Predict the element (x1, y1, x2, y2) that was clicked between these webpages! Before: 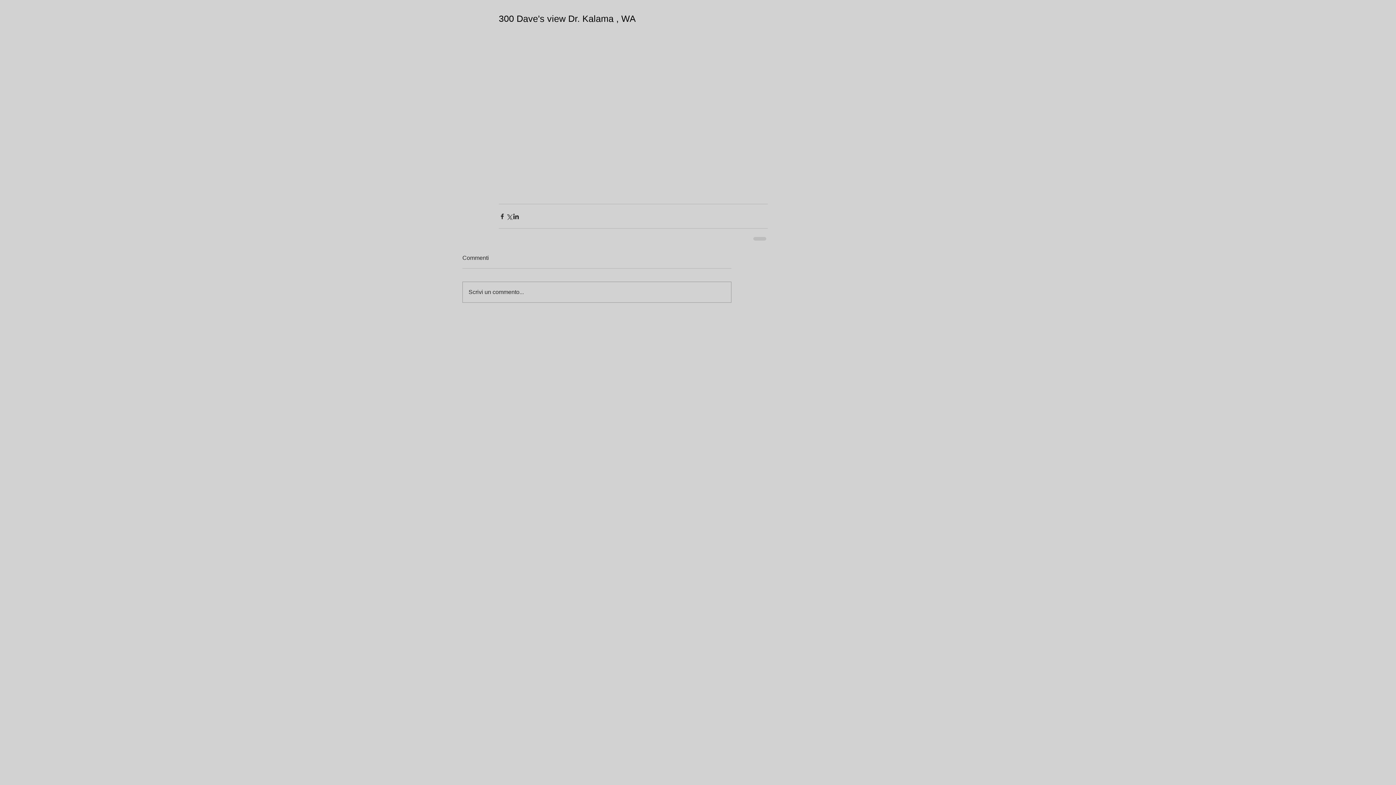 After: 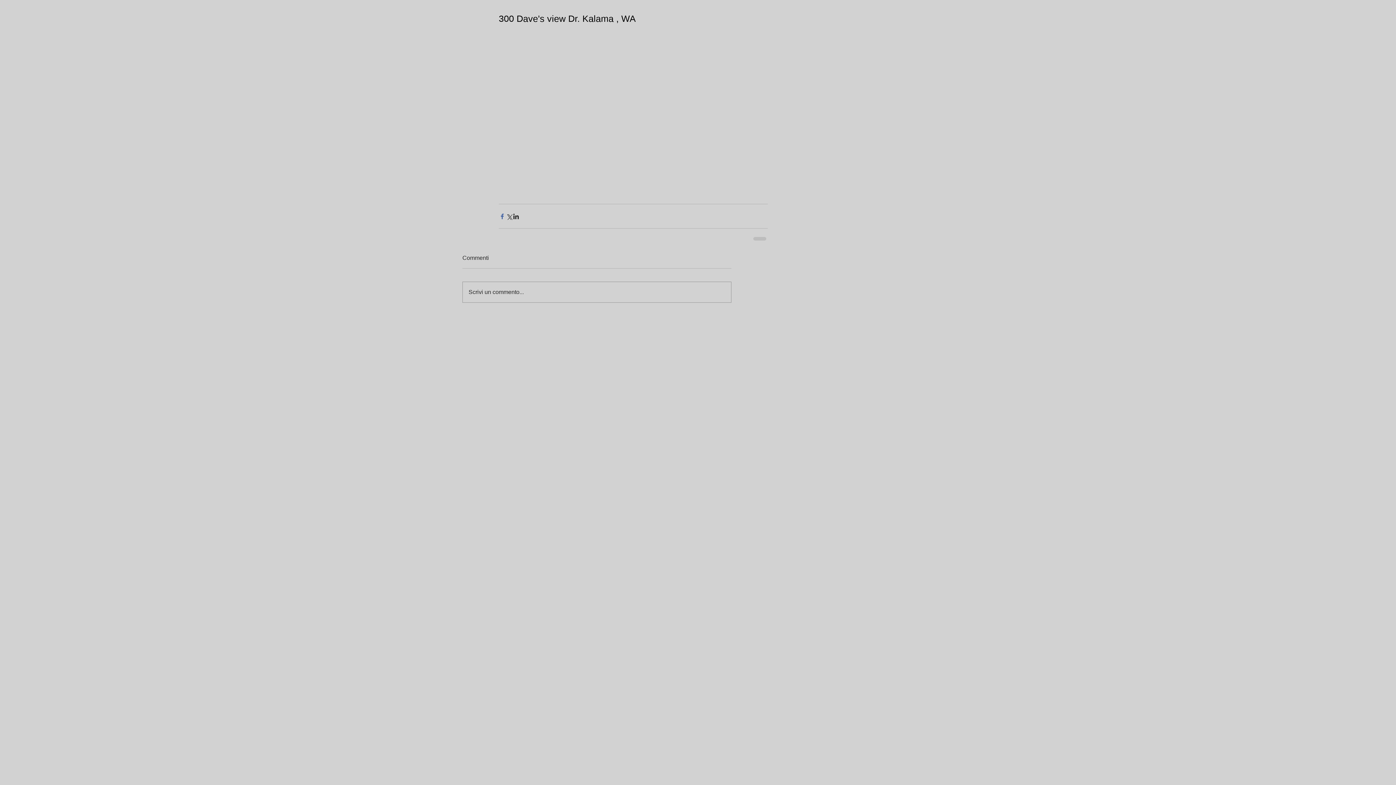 Action: label: Share via Facebook bbox: (498, 213, 505, 219)